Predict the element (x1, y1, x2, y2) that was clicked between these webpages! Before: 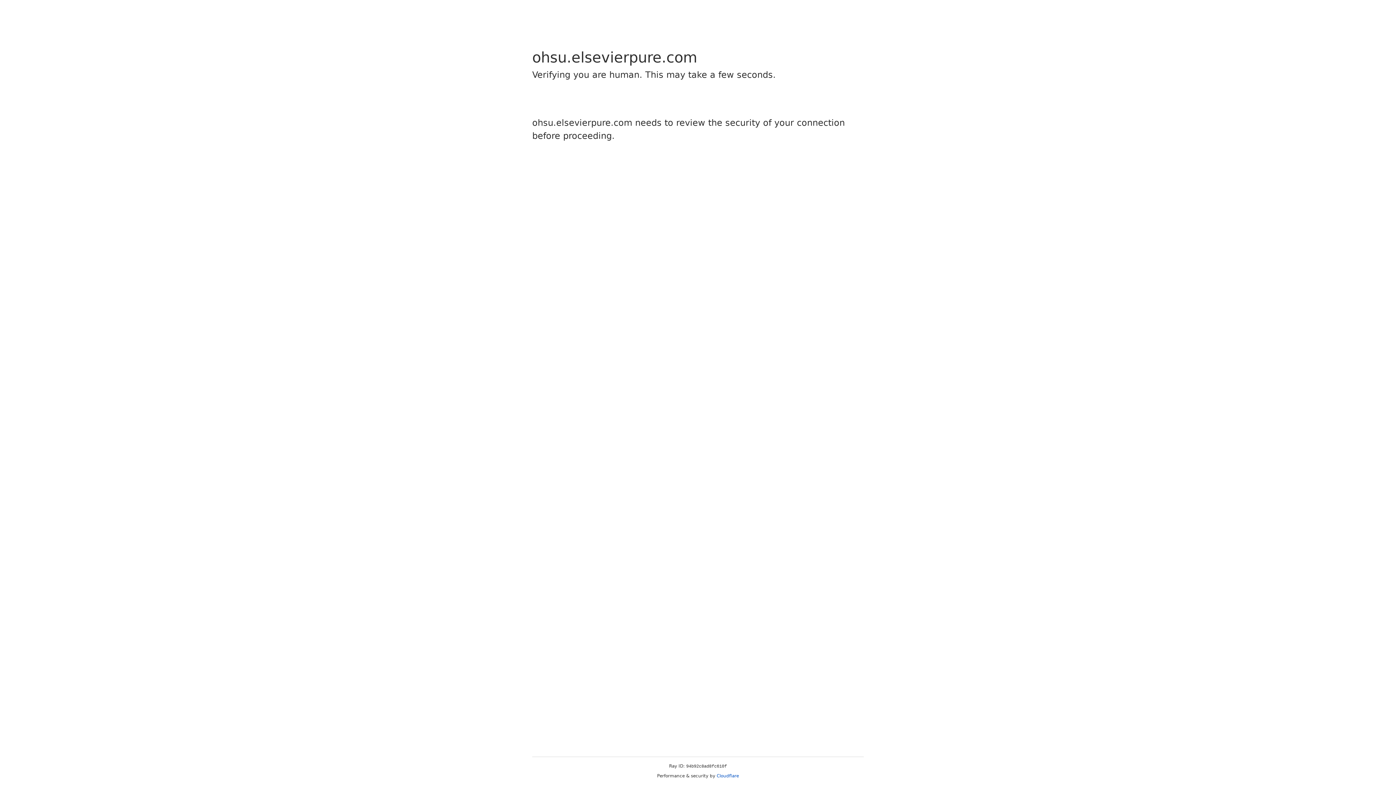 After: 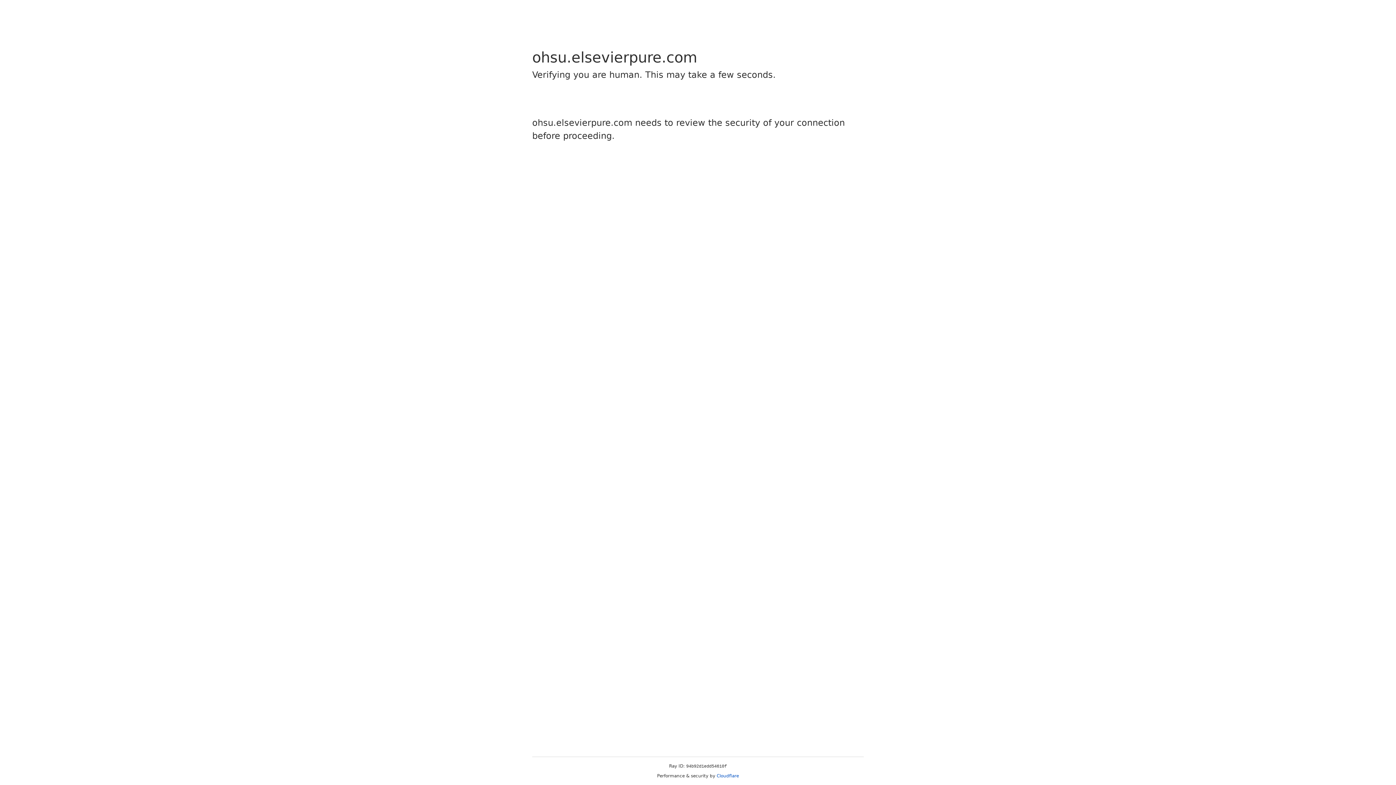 Action: label: Cloudflare bbox: (716, 773, 739, 778)